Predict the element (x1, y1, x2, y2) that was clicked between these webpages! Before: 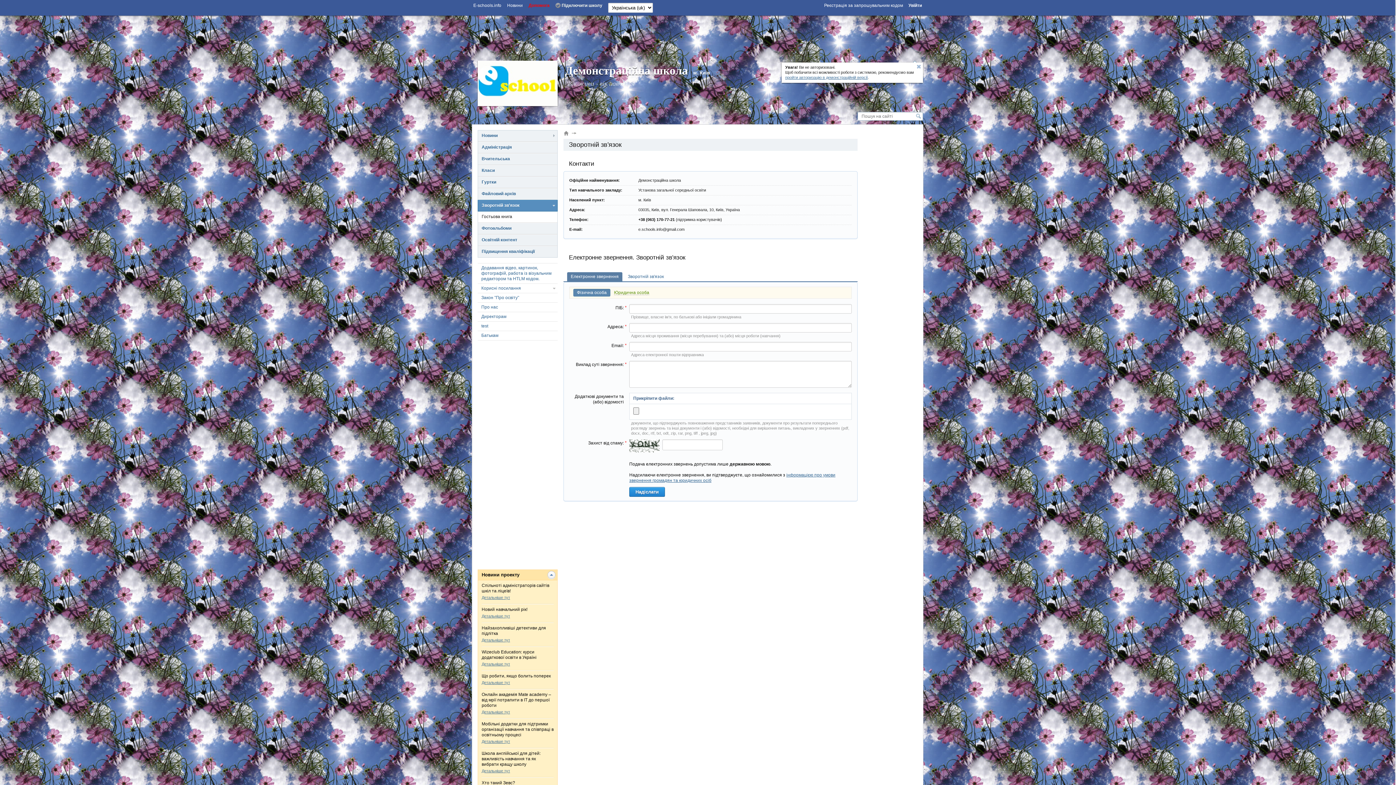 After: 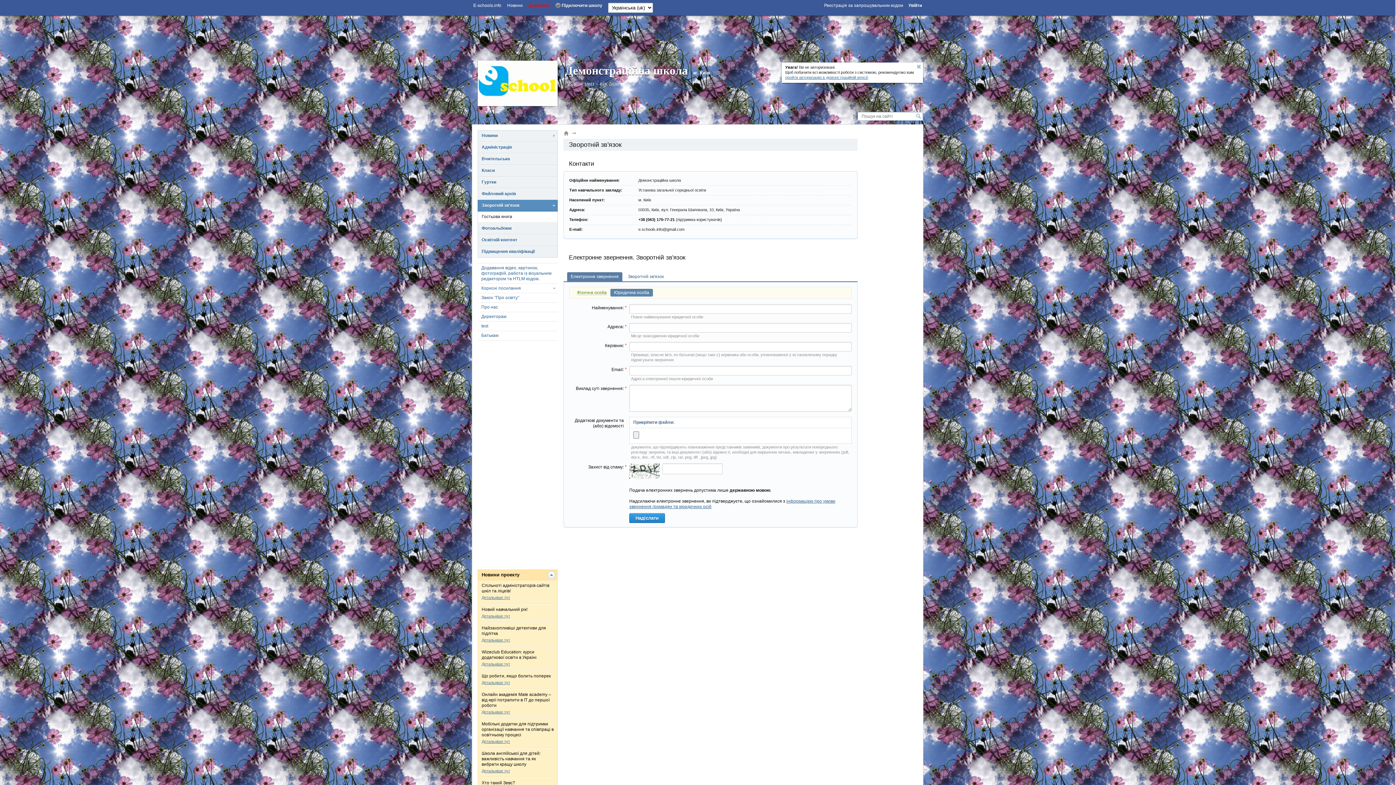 Action: bbox: (610, 289, 653, 296) label: Юридична особа